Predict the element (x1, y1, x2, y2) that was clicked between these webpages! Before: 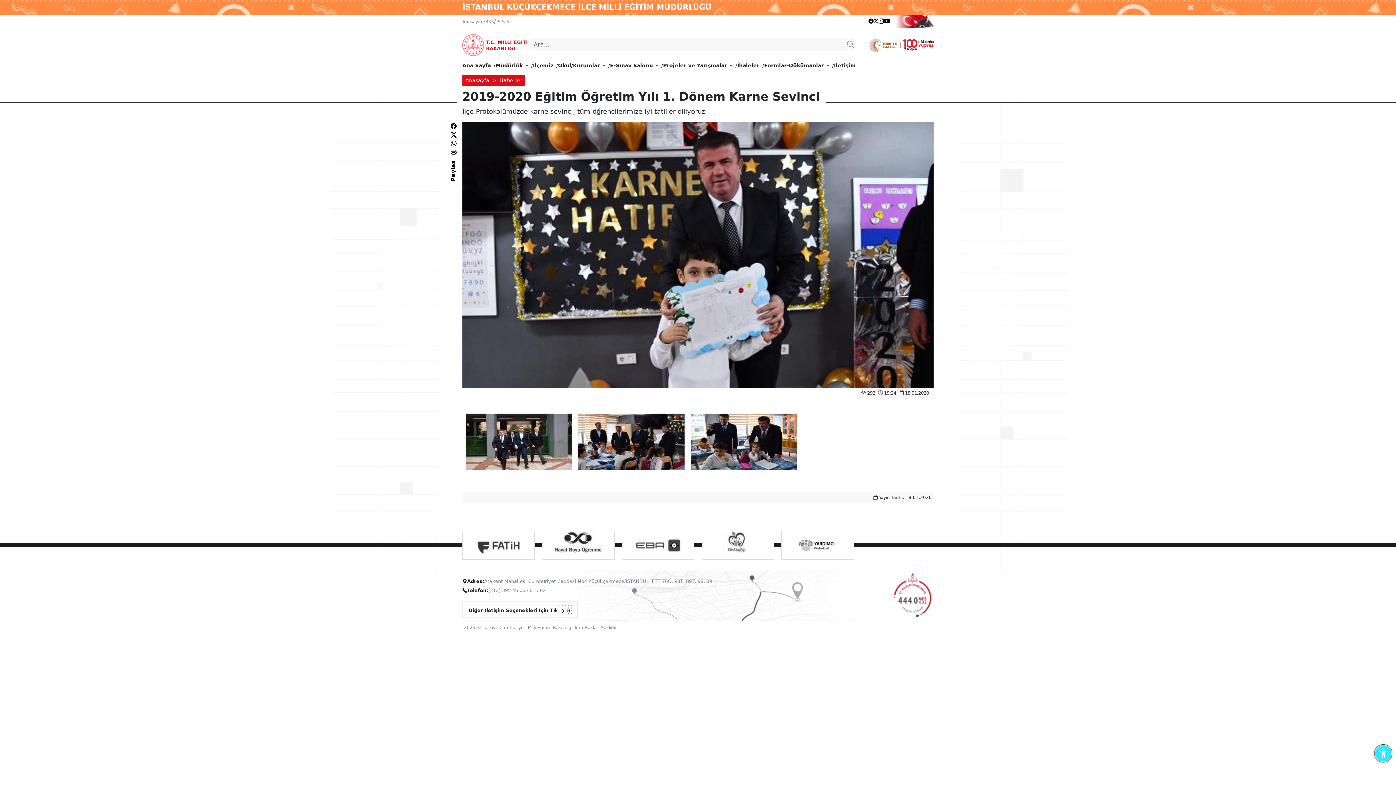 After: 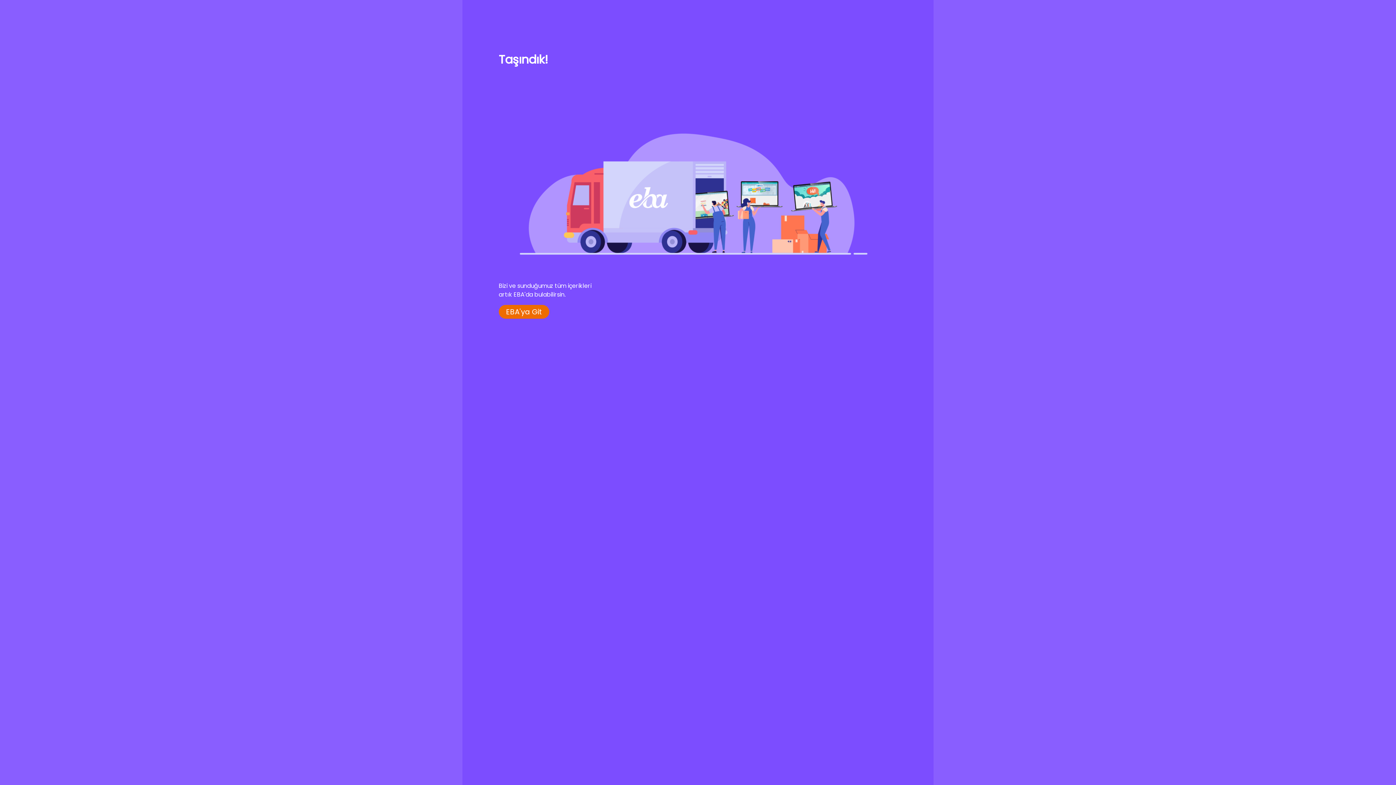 Action: bbox: (785, 531, 849, 559)